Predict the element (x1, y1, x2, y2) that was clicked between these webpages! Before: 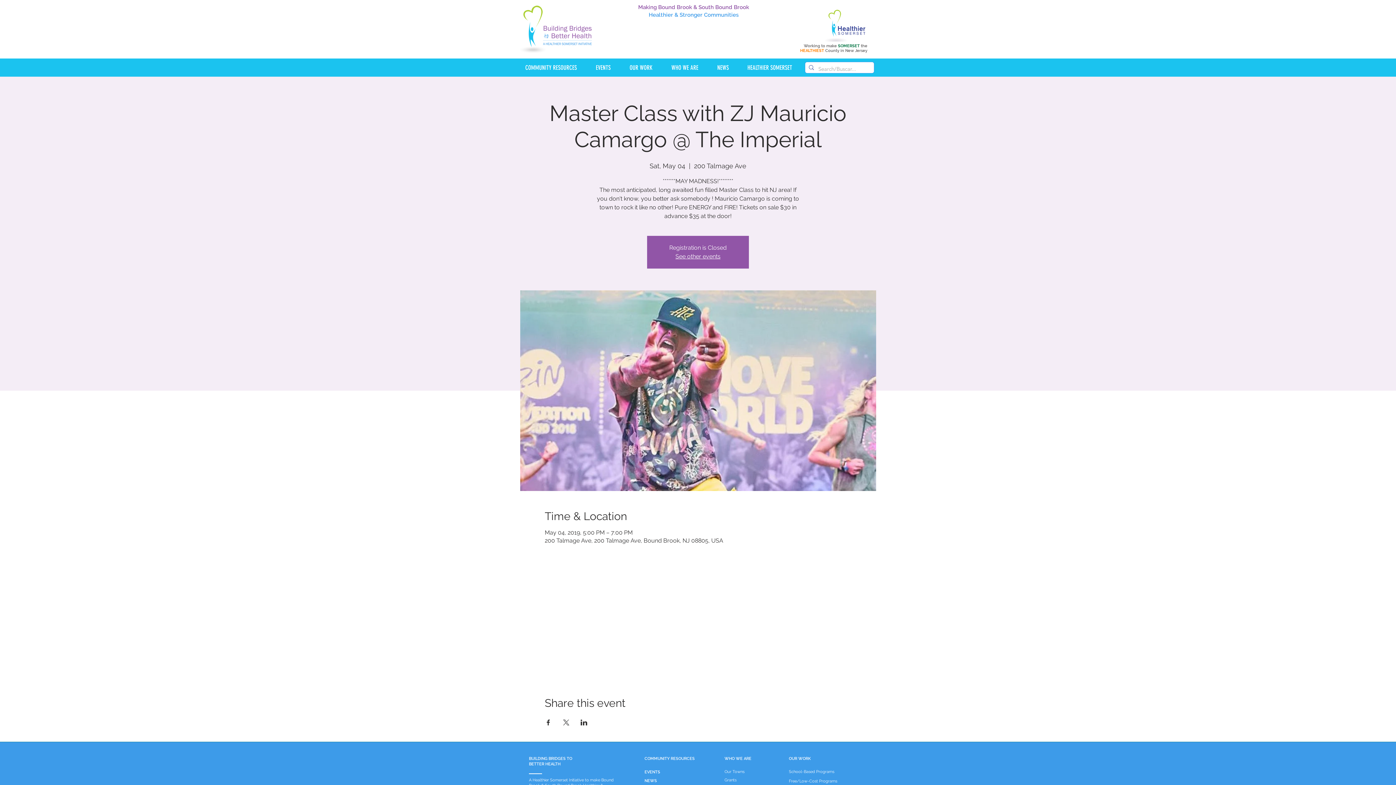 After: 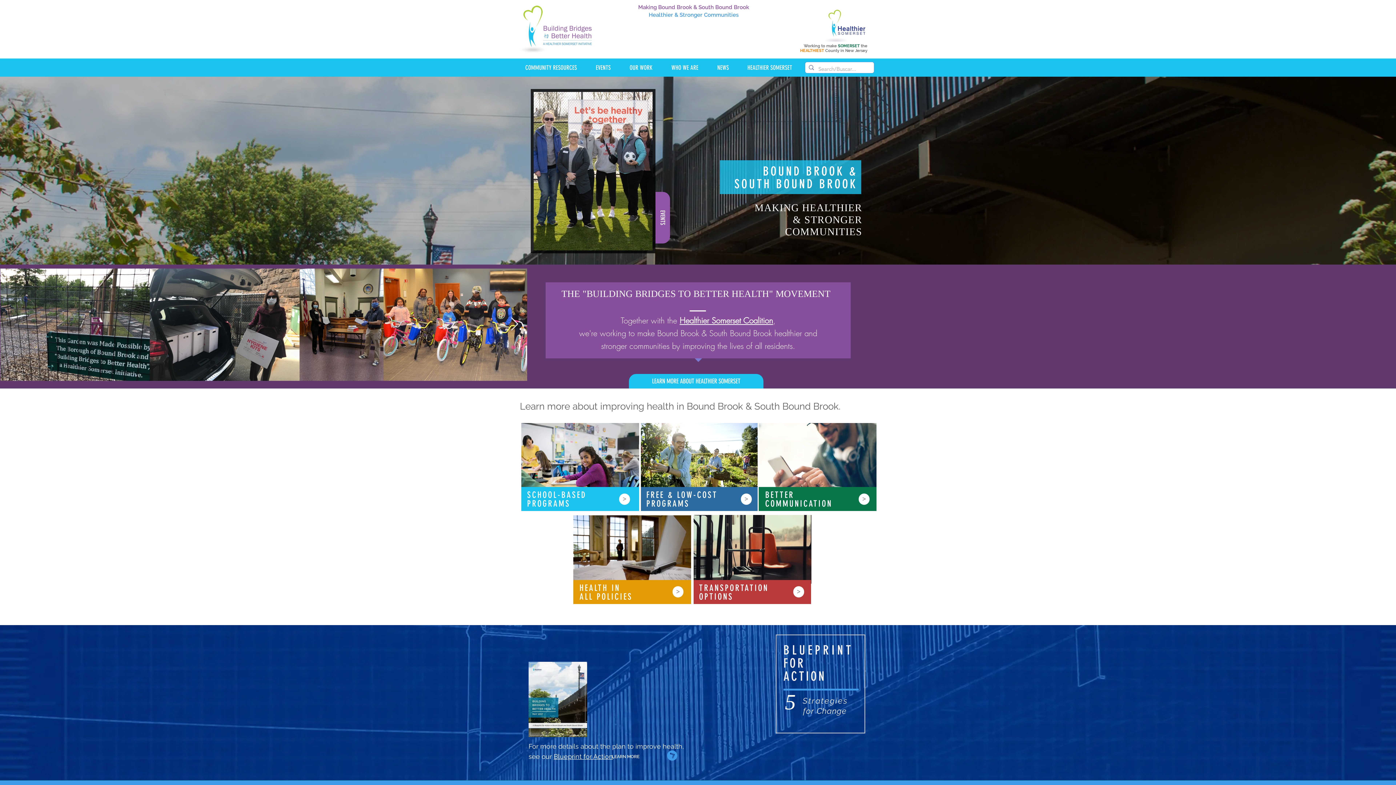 Action: bbox: (512, 1, 605, 55)